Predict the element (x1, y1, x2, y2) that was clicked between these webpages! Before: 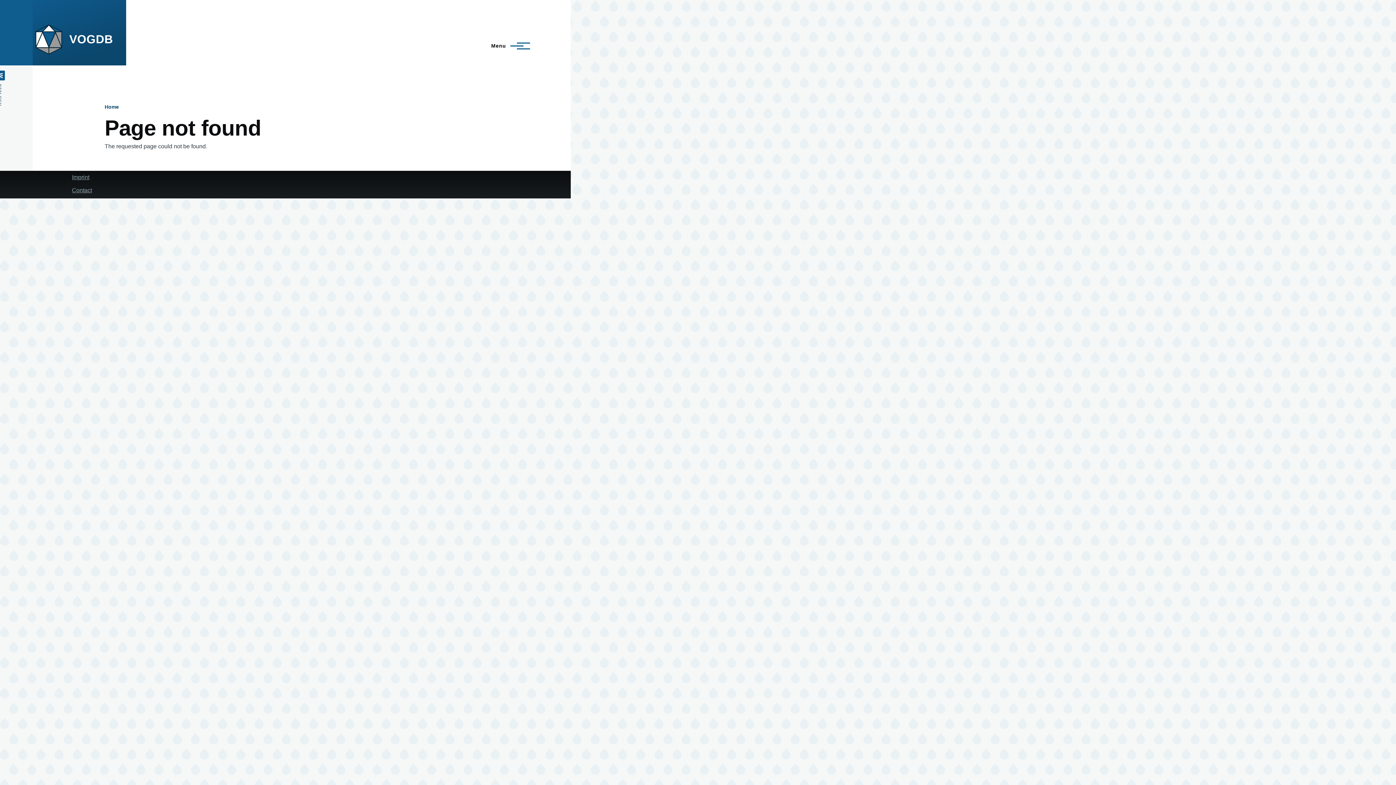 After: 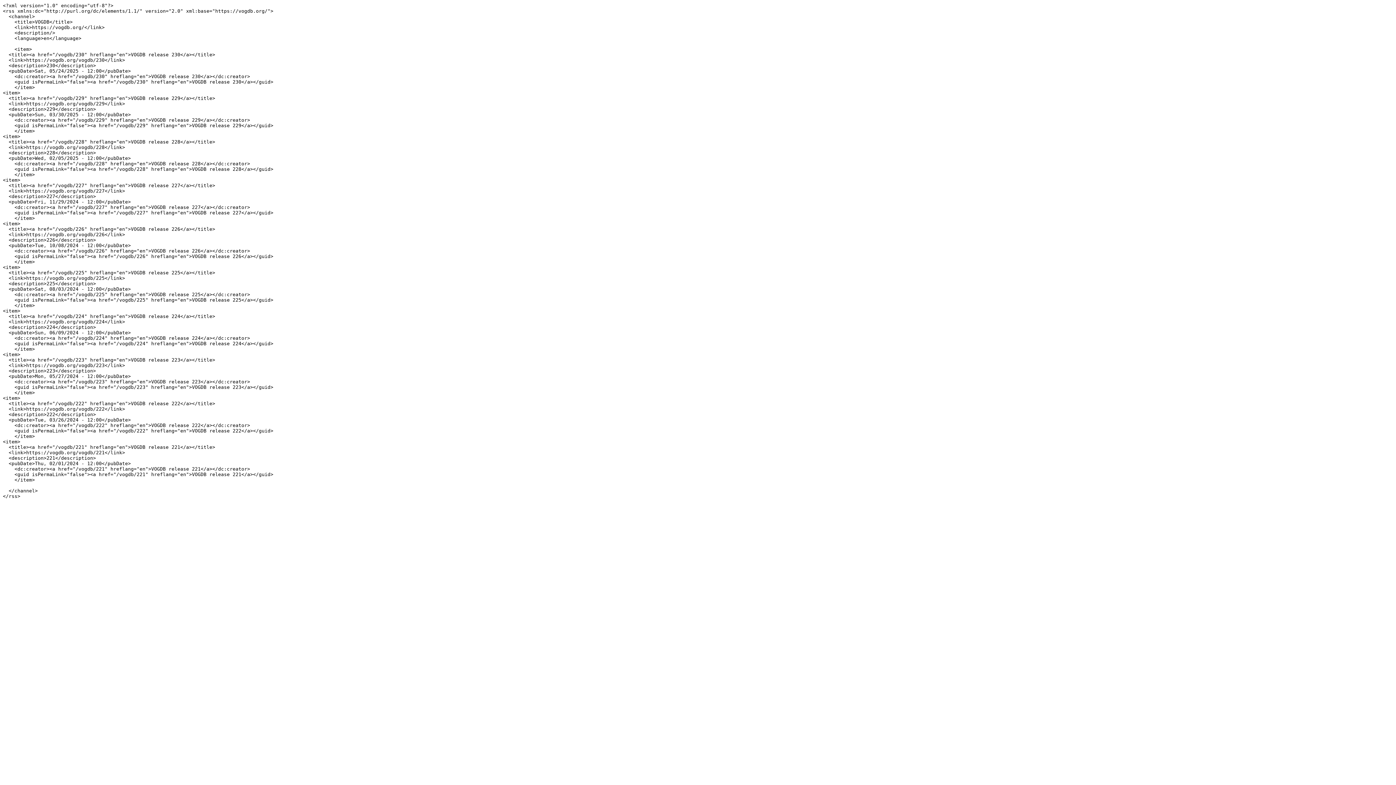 Action: bbox: (-4, 70, 4, 105) label: RSS feed